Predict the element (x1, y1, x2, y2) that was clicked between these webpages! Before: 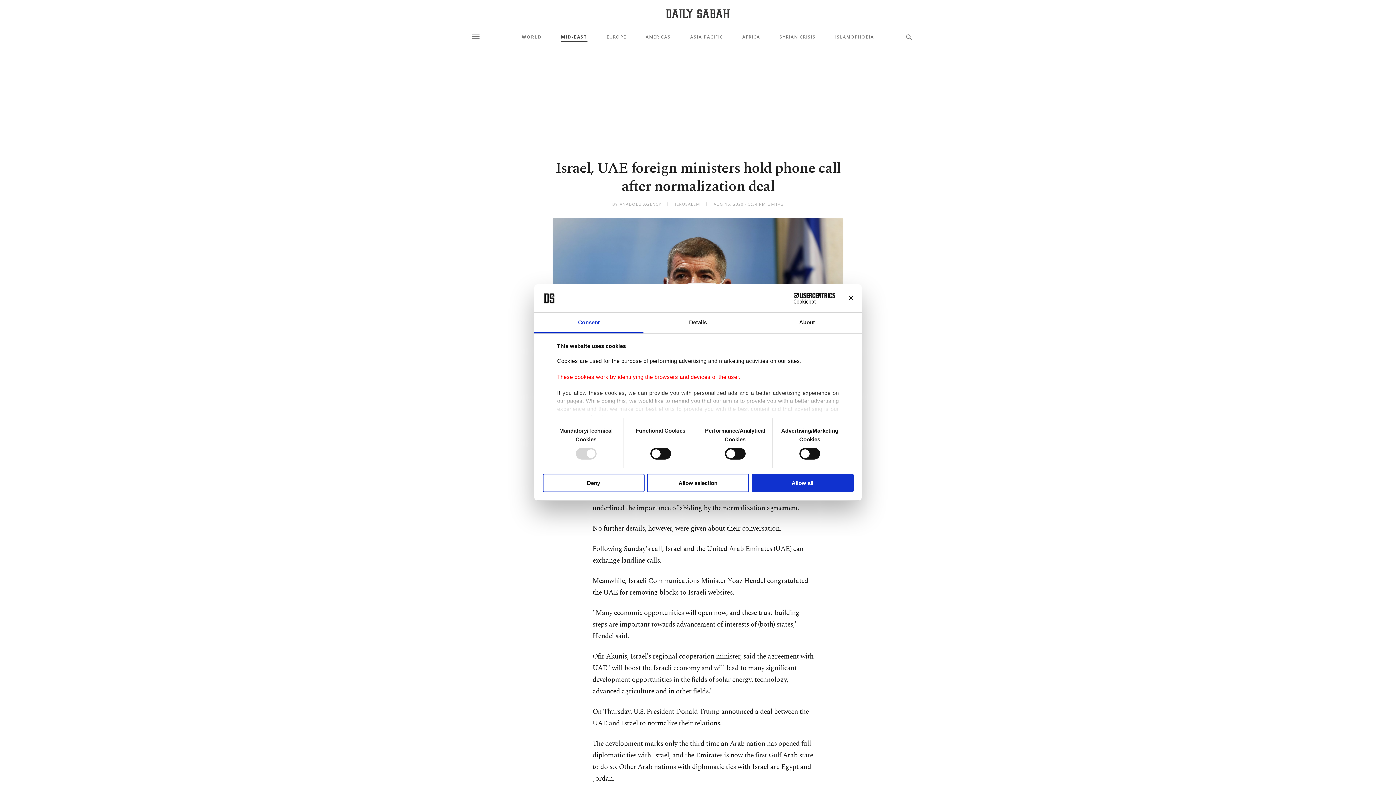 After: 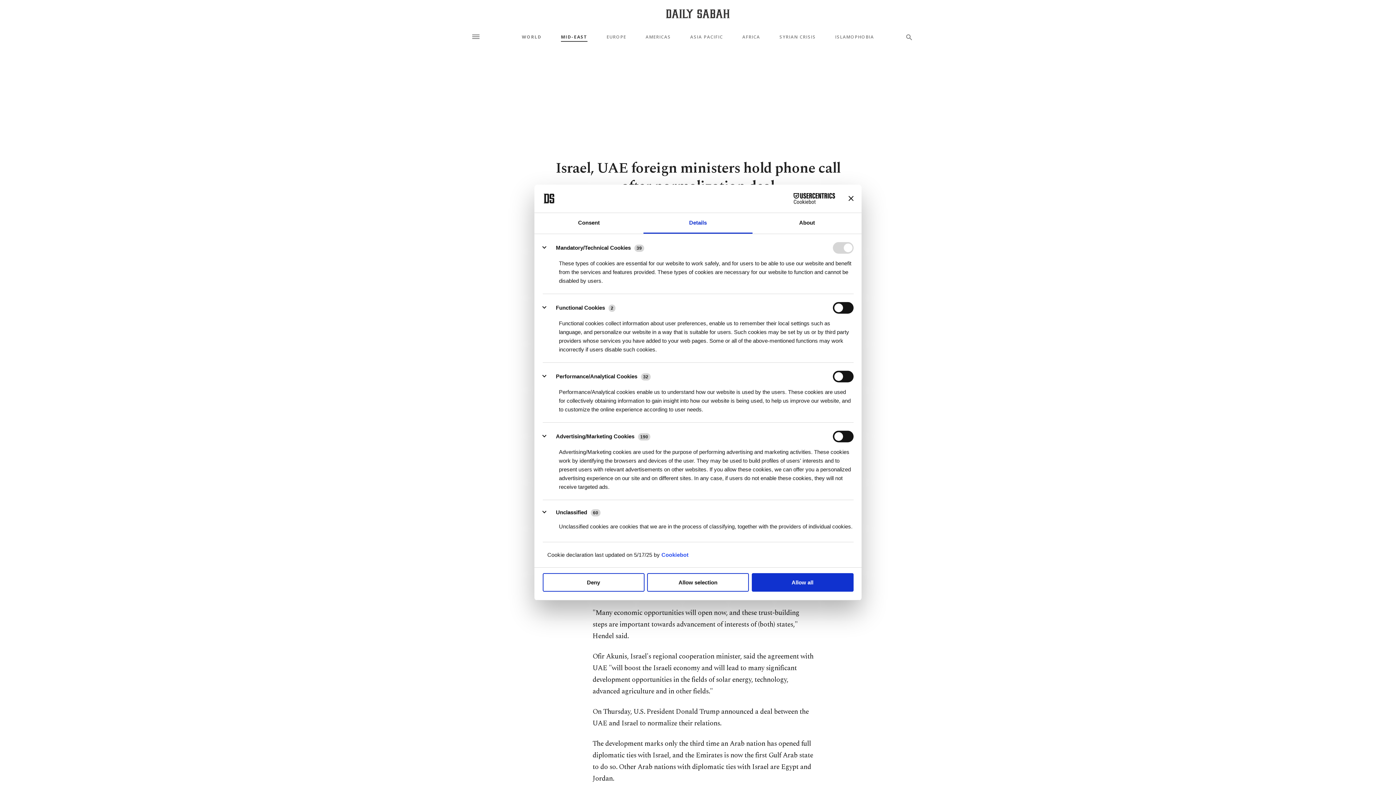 Action: bbox: (643, 312, 752, 333) label: Details